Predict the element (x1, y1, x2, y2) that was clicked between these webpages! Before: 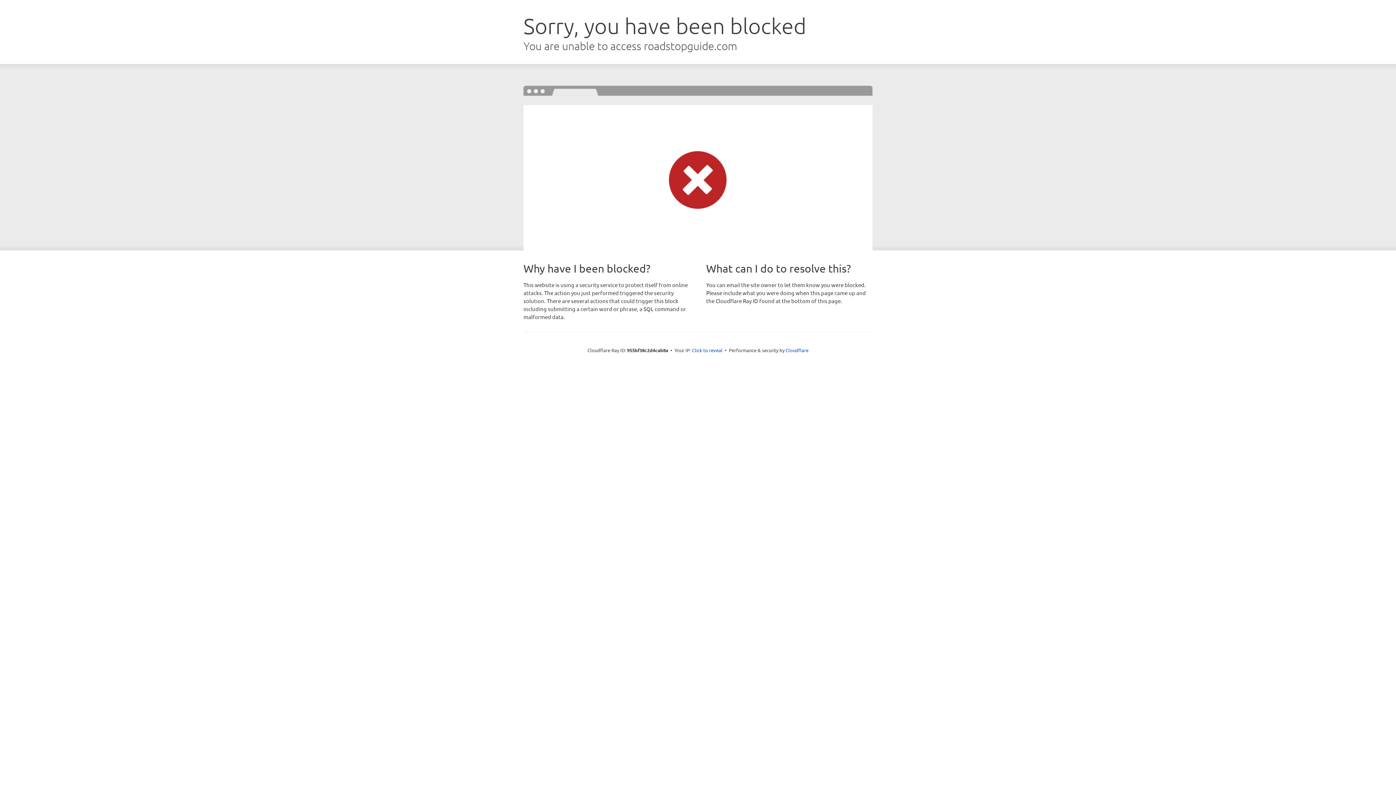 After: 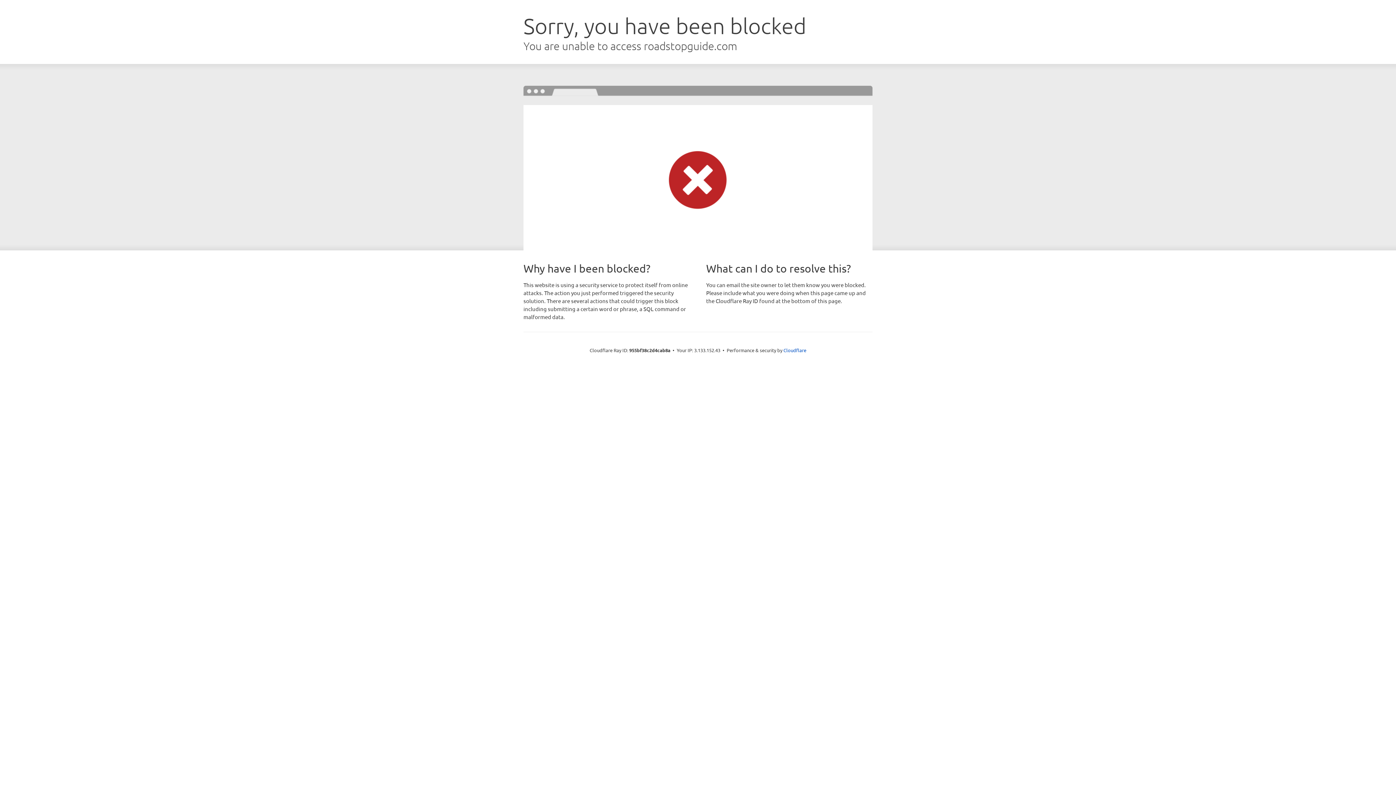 Action: label: Click to reveal bbox: (692, 346, 722, 353)